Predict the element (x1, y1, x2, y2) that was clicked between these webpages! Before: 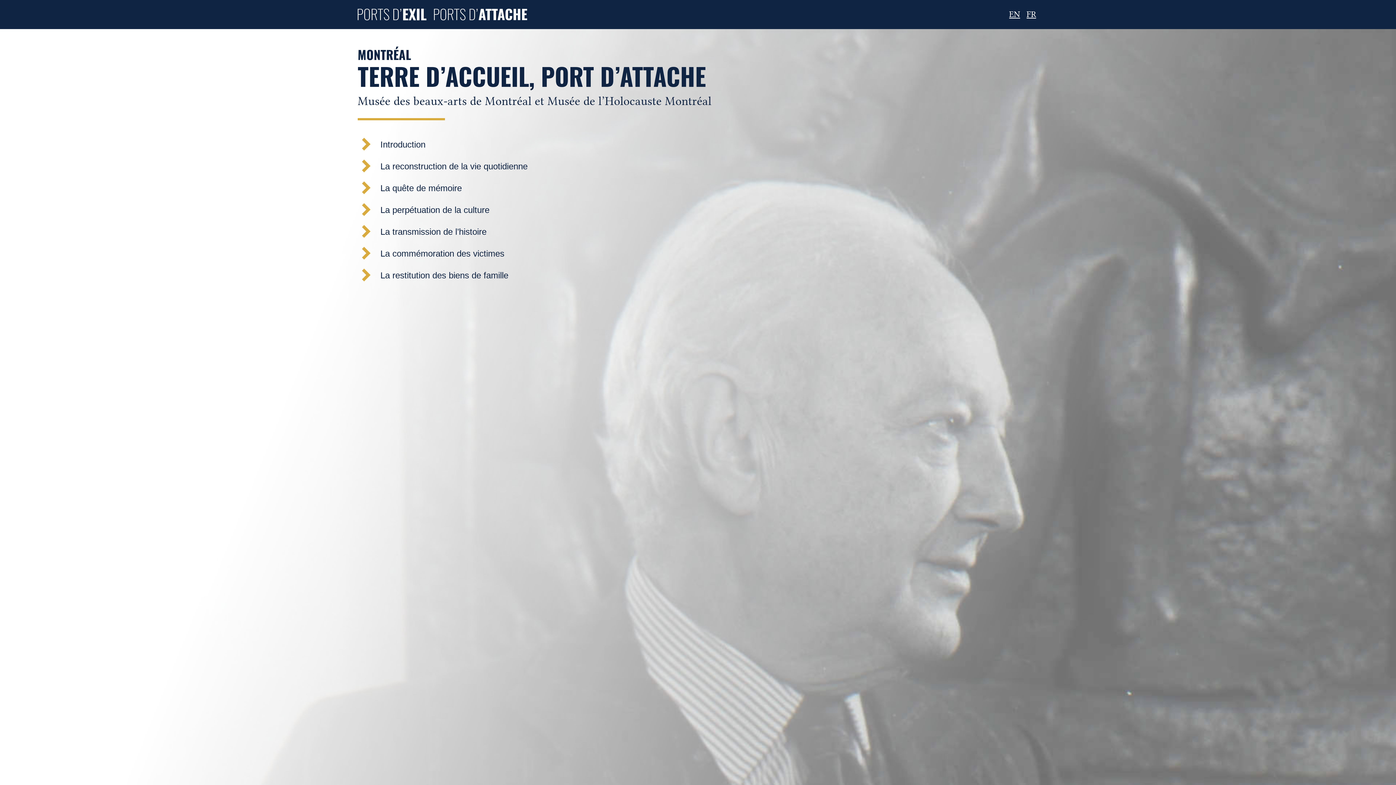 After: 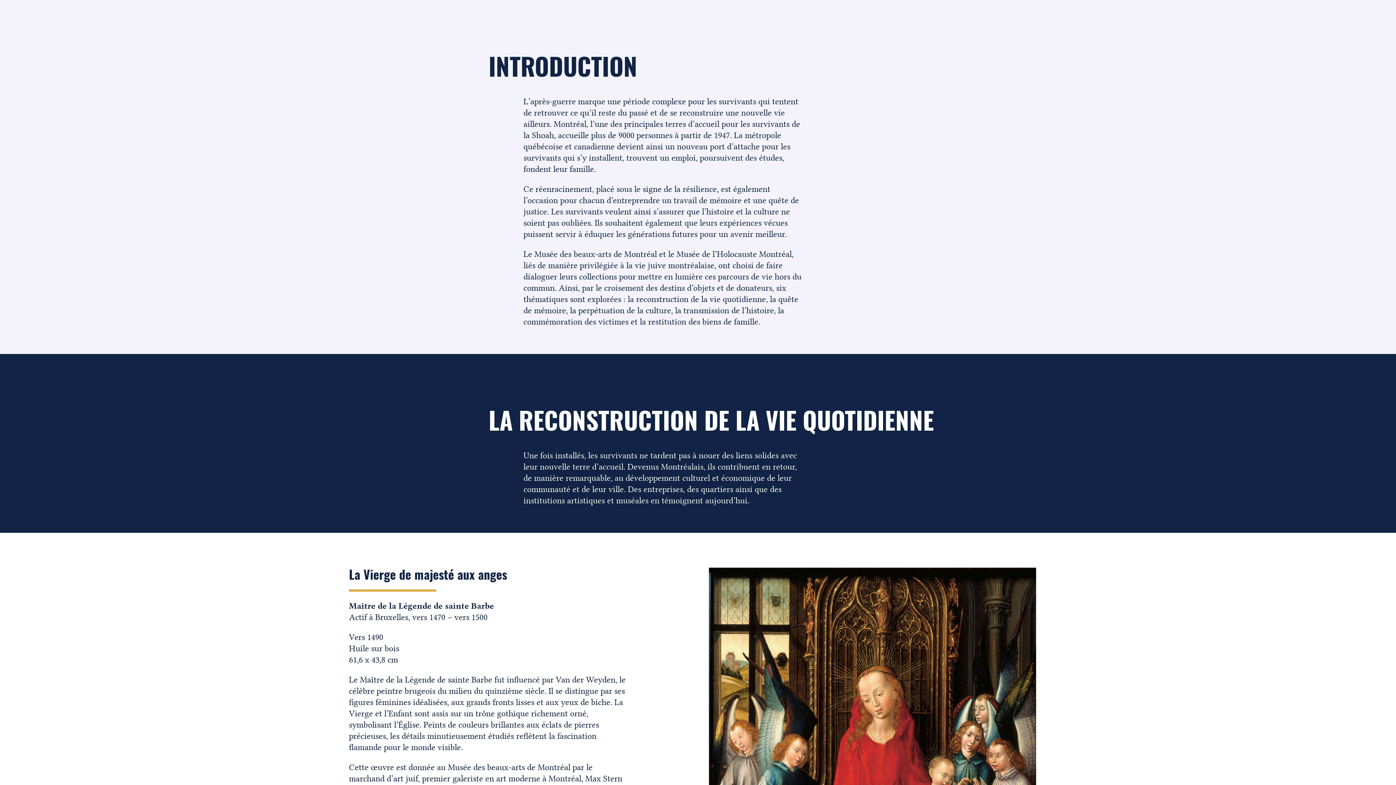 Action: label: Introduction bbox: (357, 137, 1038, 150)